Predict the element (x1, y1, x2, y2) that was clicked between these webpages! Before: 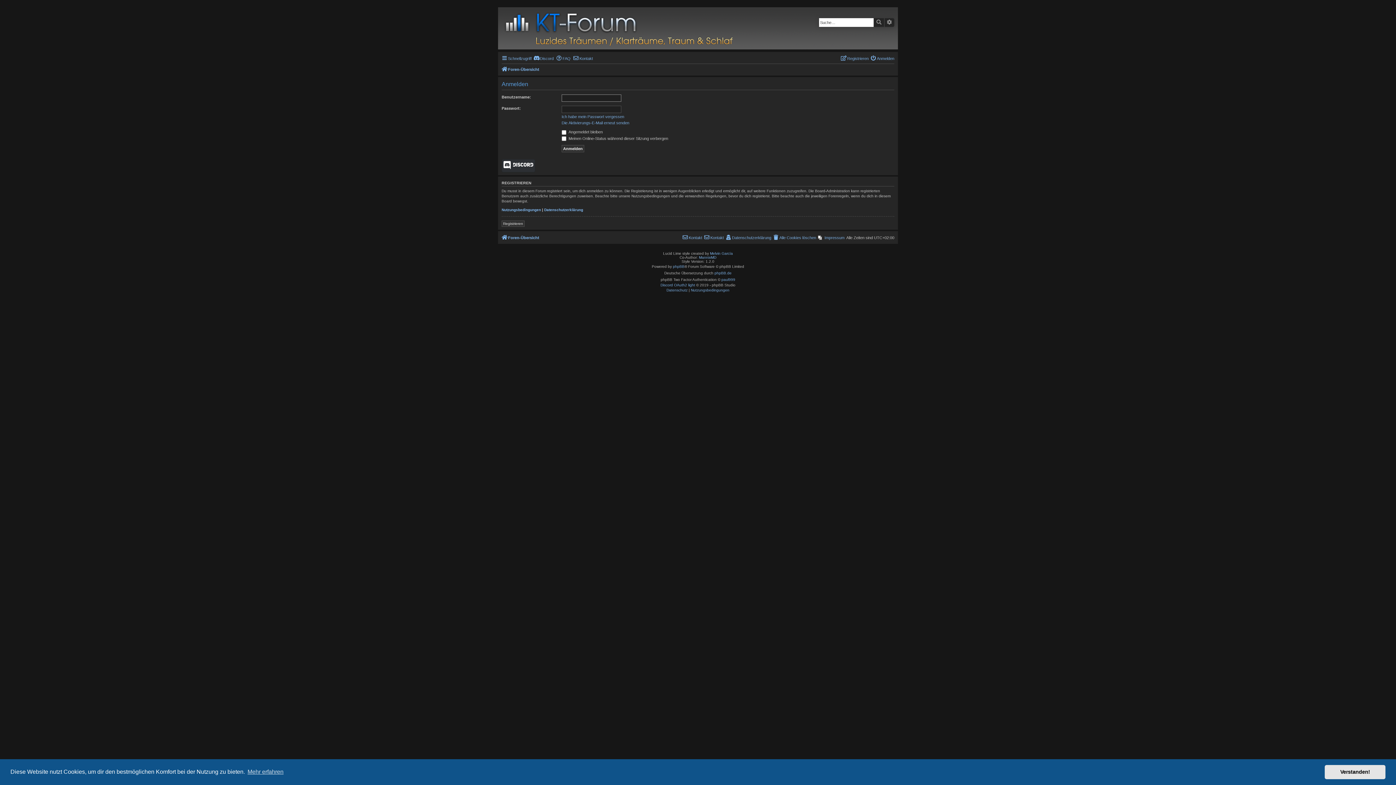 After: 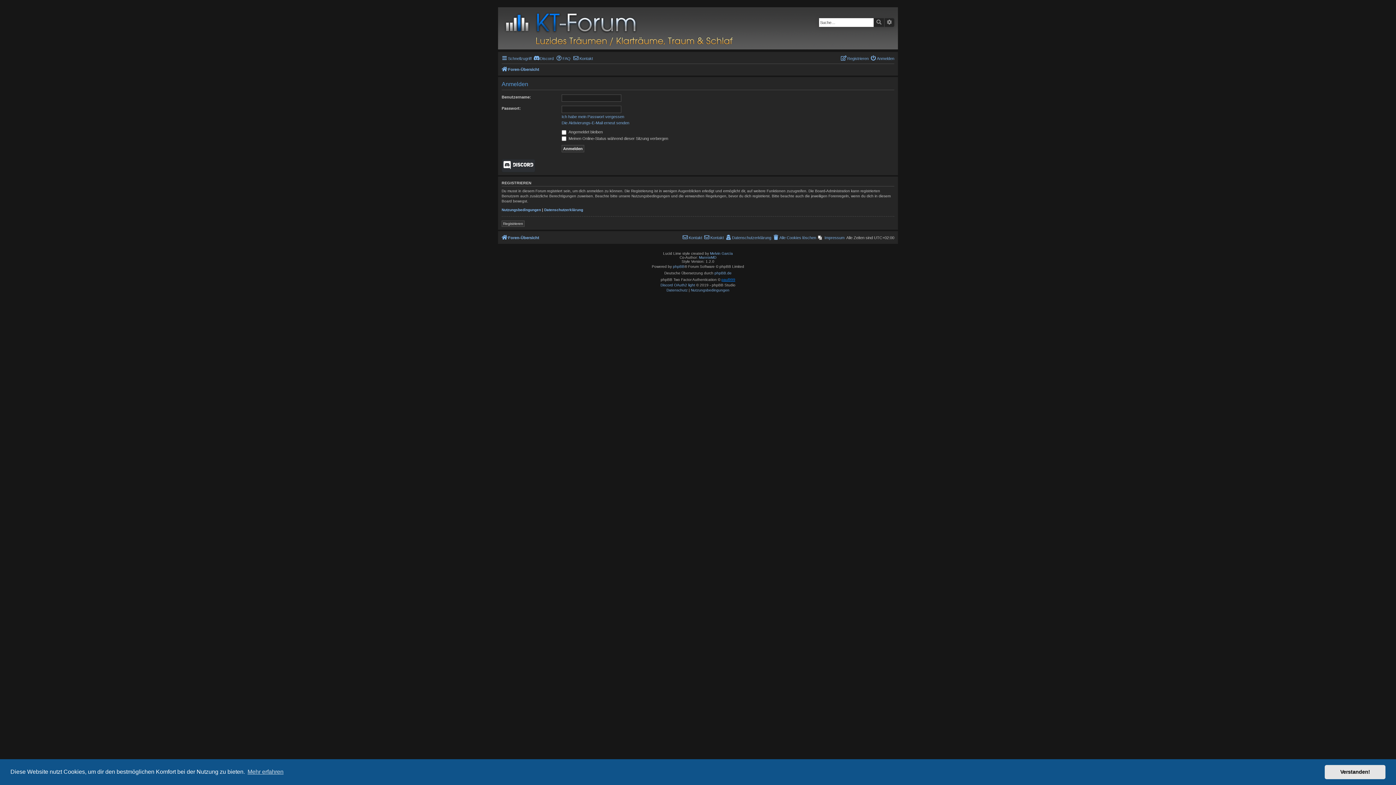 Action: bbox: (721, 276, 735, 283) label: paul999